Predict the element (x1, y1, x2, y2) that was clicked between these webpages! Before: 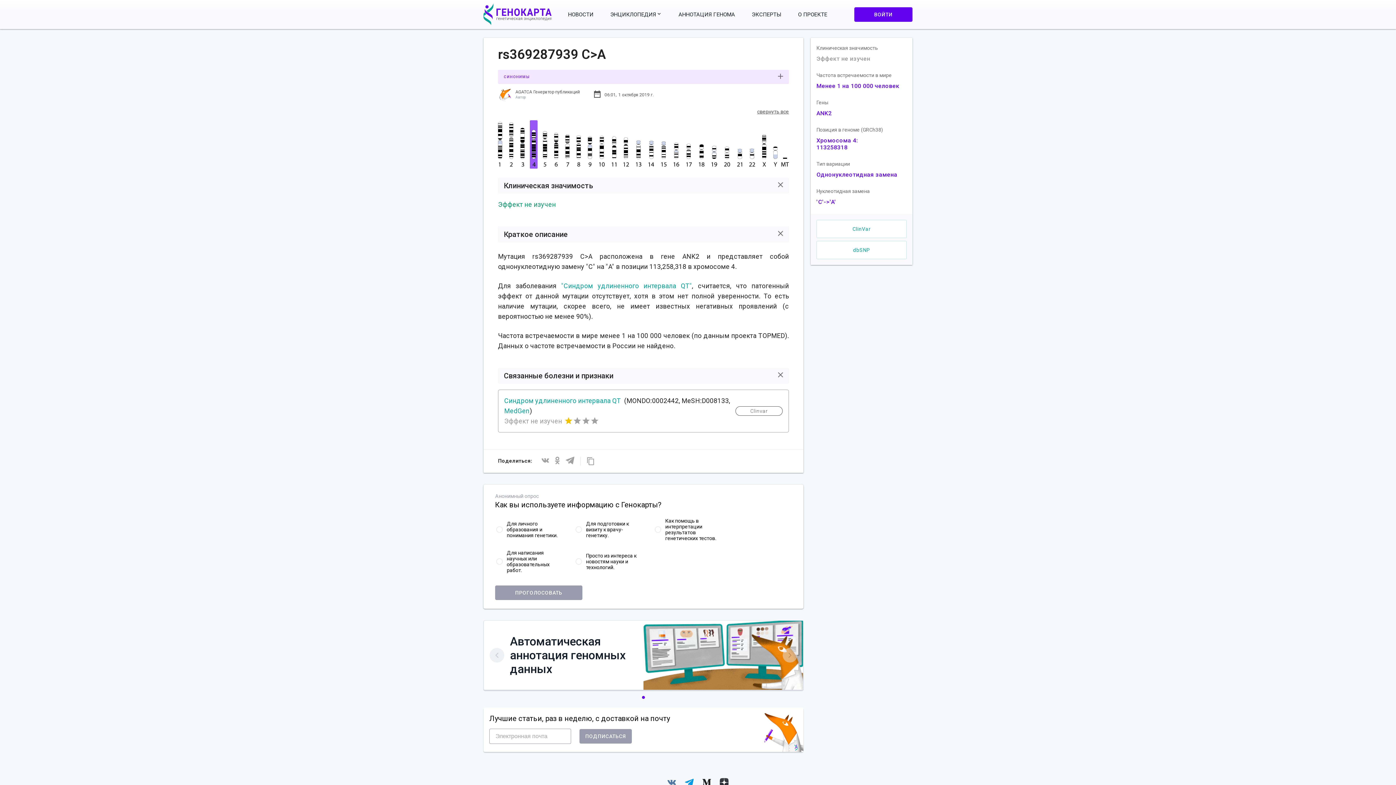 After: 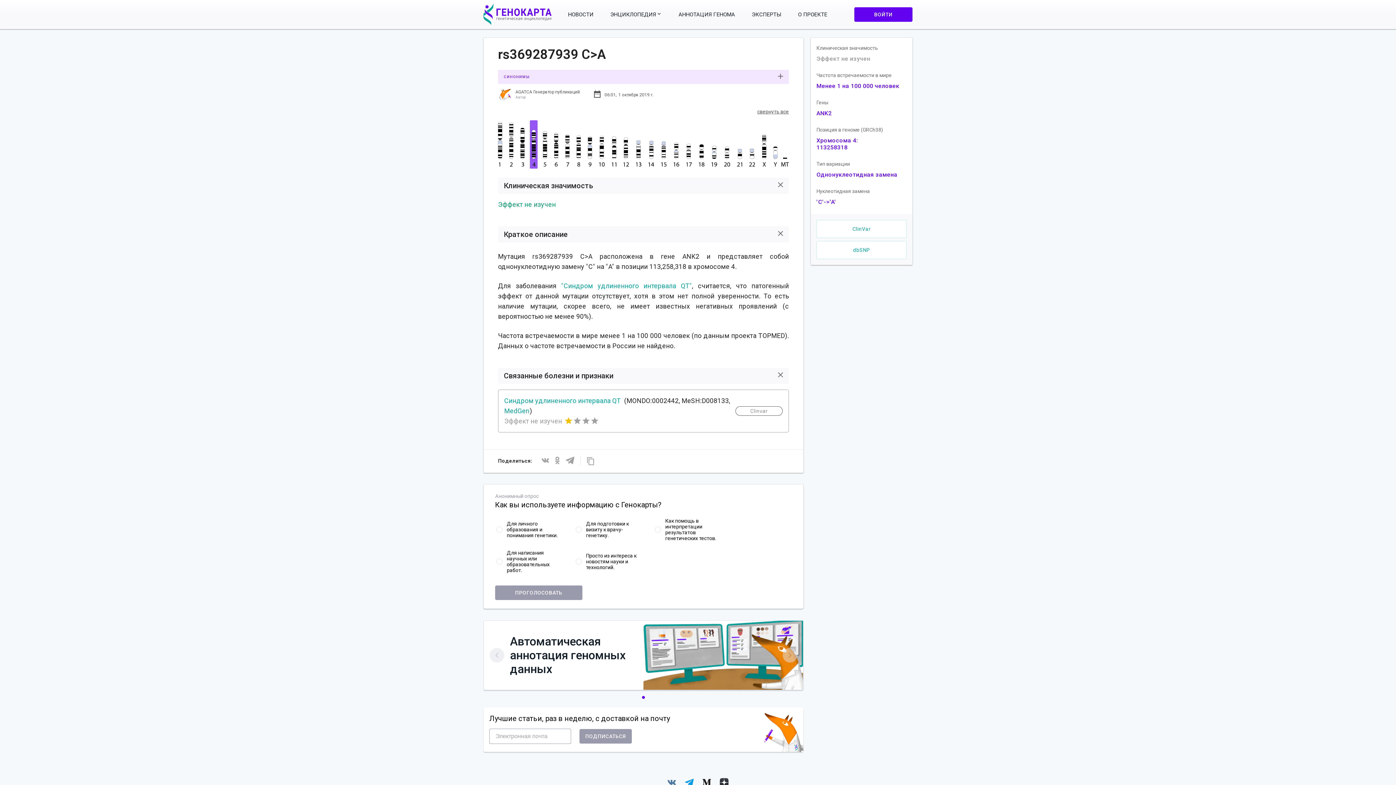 Action: bbox: (504, 407, 529, 414) label: MedGen